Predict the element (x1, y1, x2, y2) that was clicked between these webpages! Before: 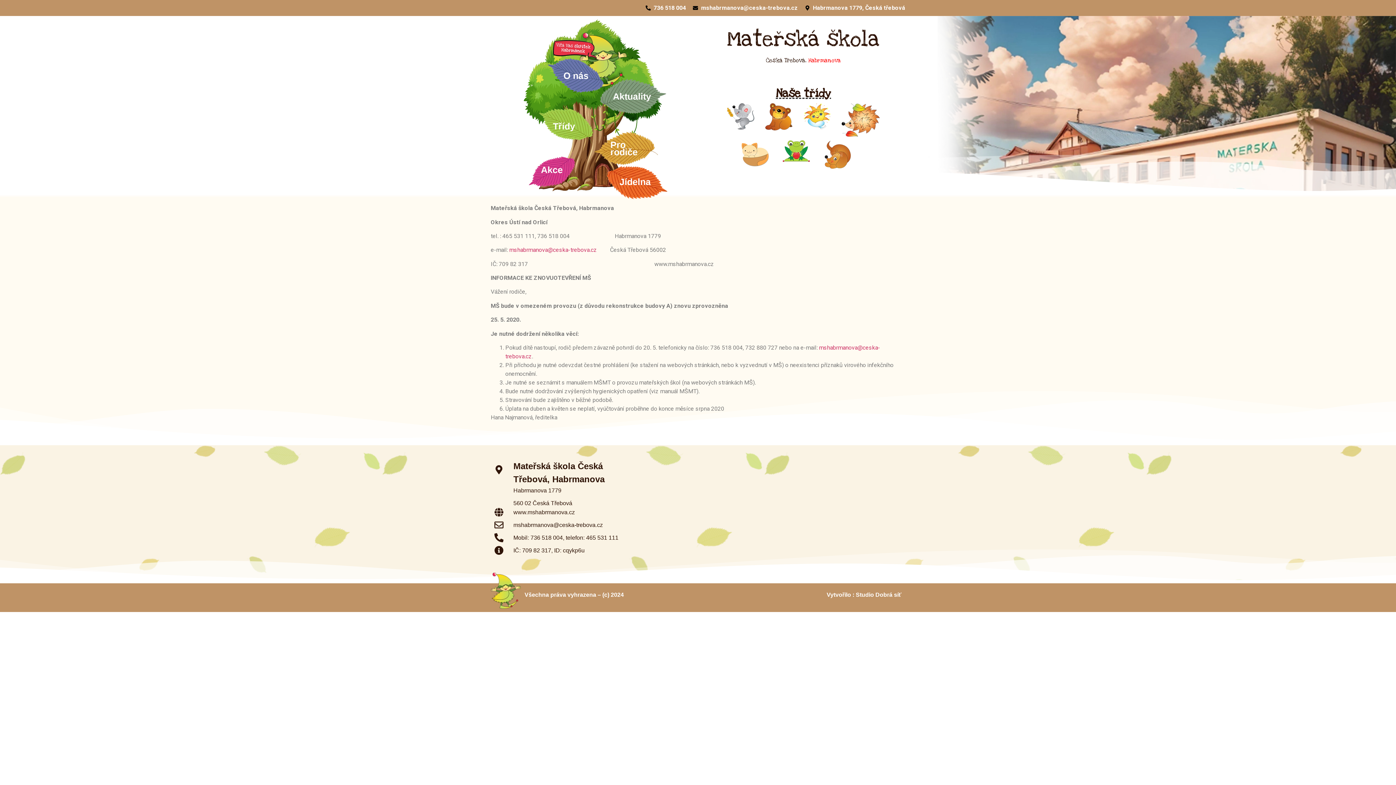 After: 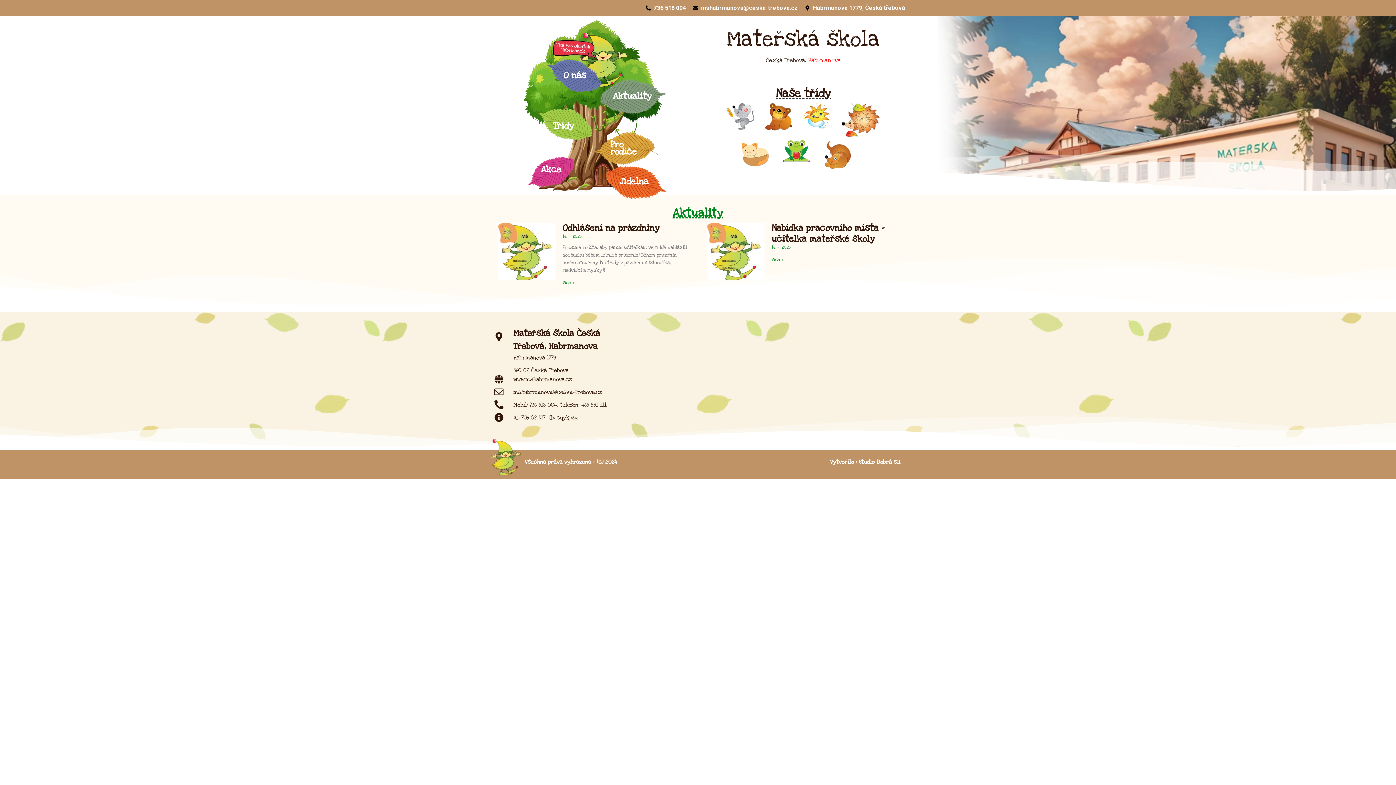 Action: bbox: (494, 508, 624, 517) label: www.mshabrmanova.cz